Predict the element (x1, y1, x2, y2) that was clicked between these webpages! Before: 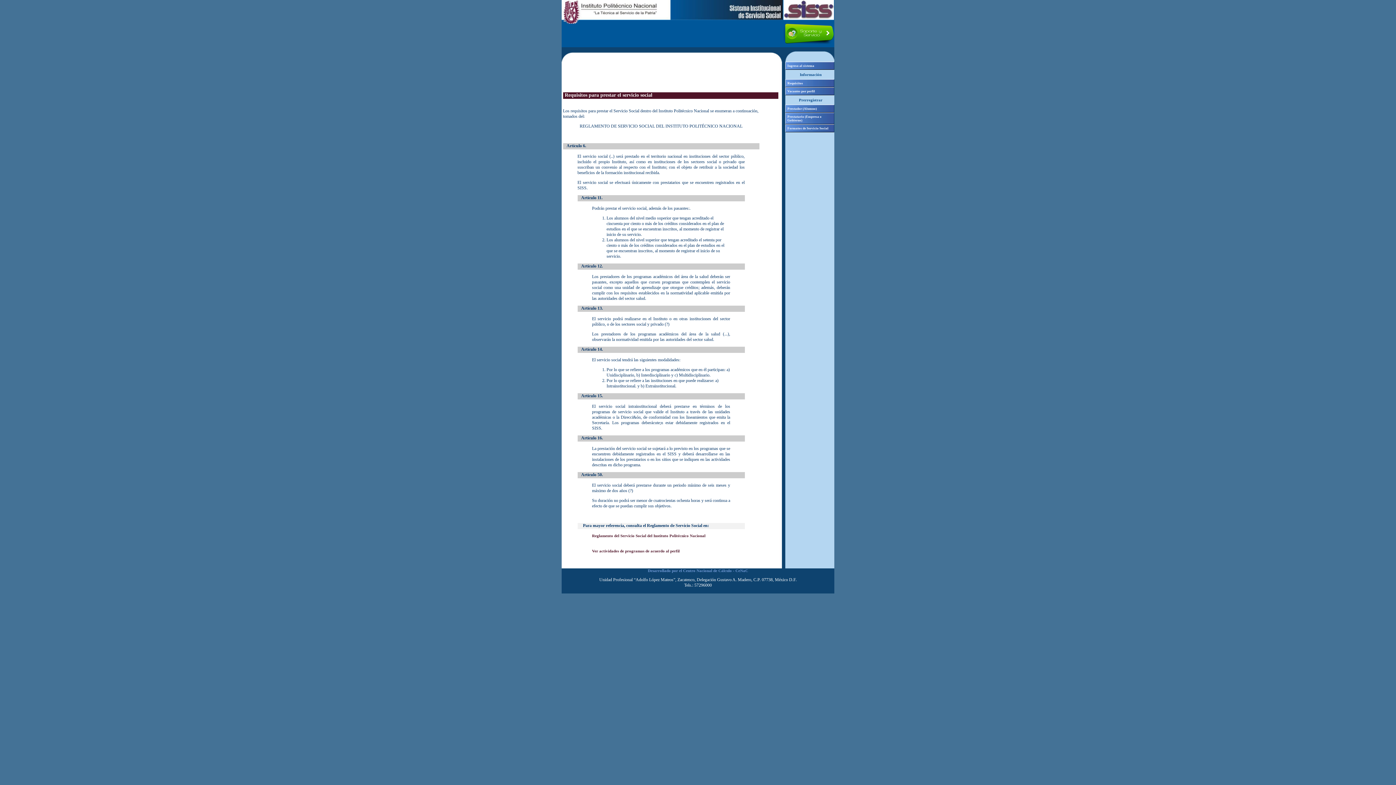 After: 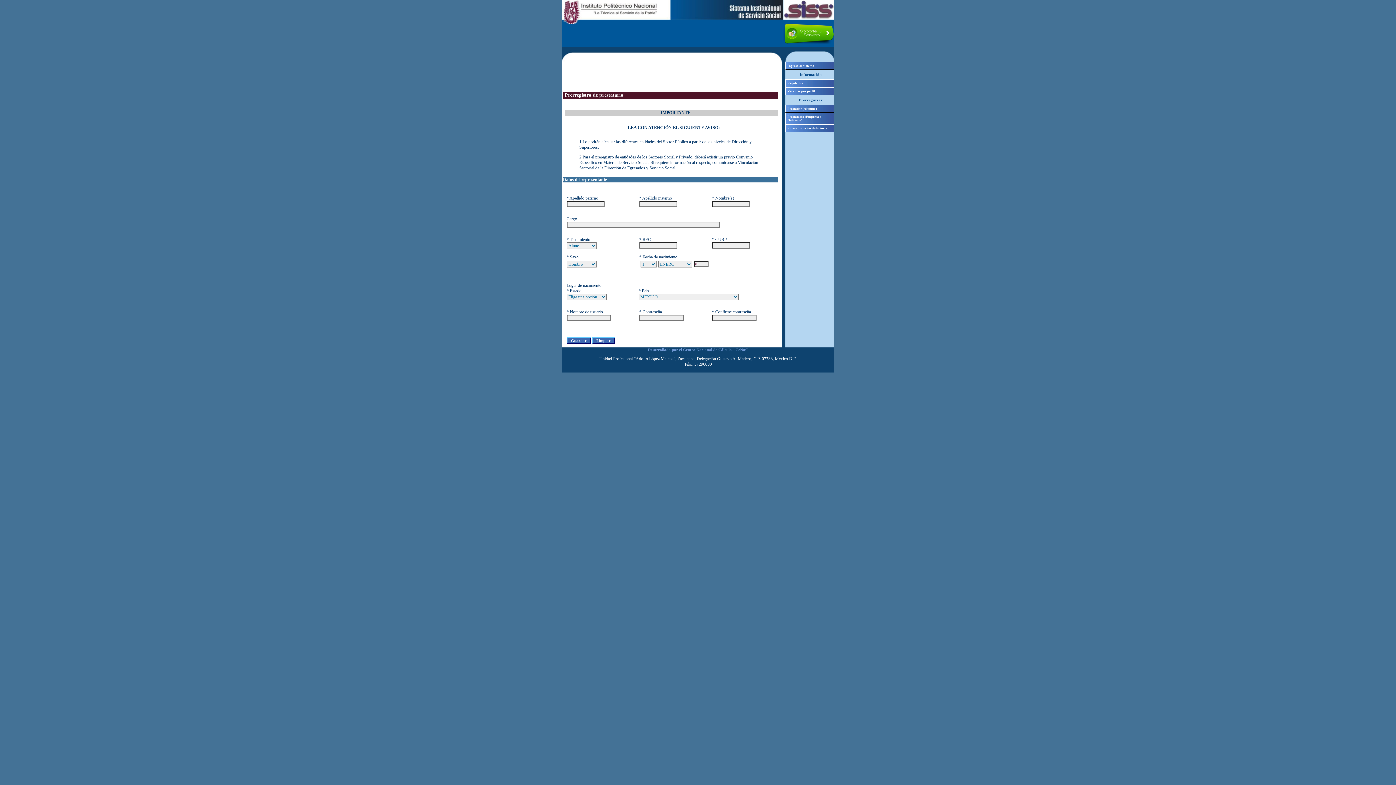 Action: label: Prestatario (Empresa o Gobierno) bbox: (785, 112, 834, 124)